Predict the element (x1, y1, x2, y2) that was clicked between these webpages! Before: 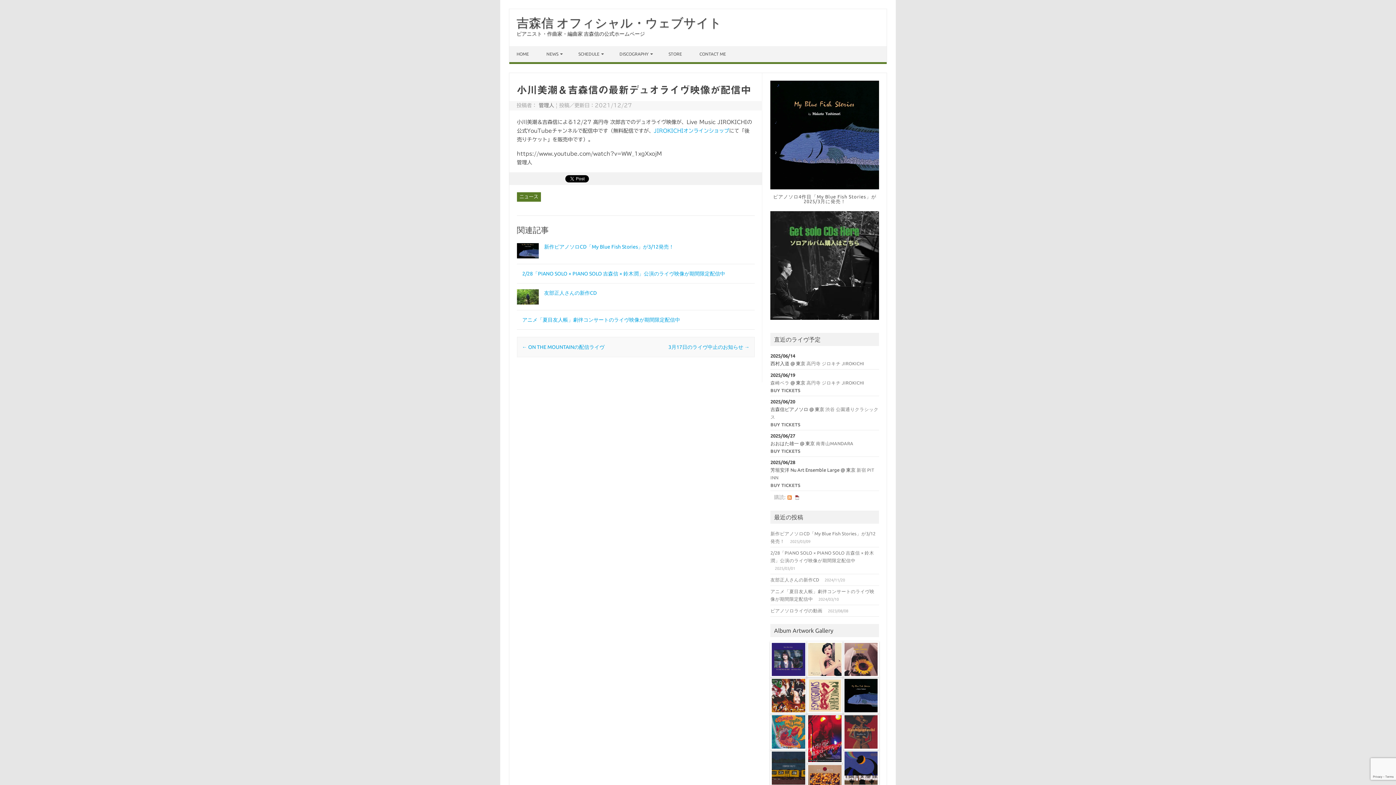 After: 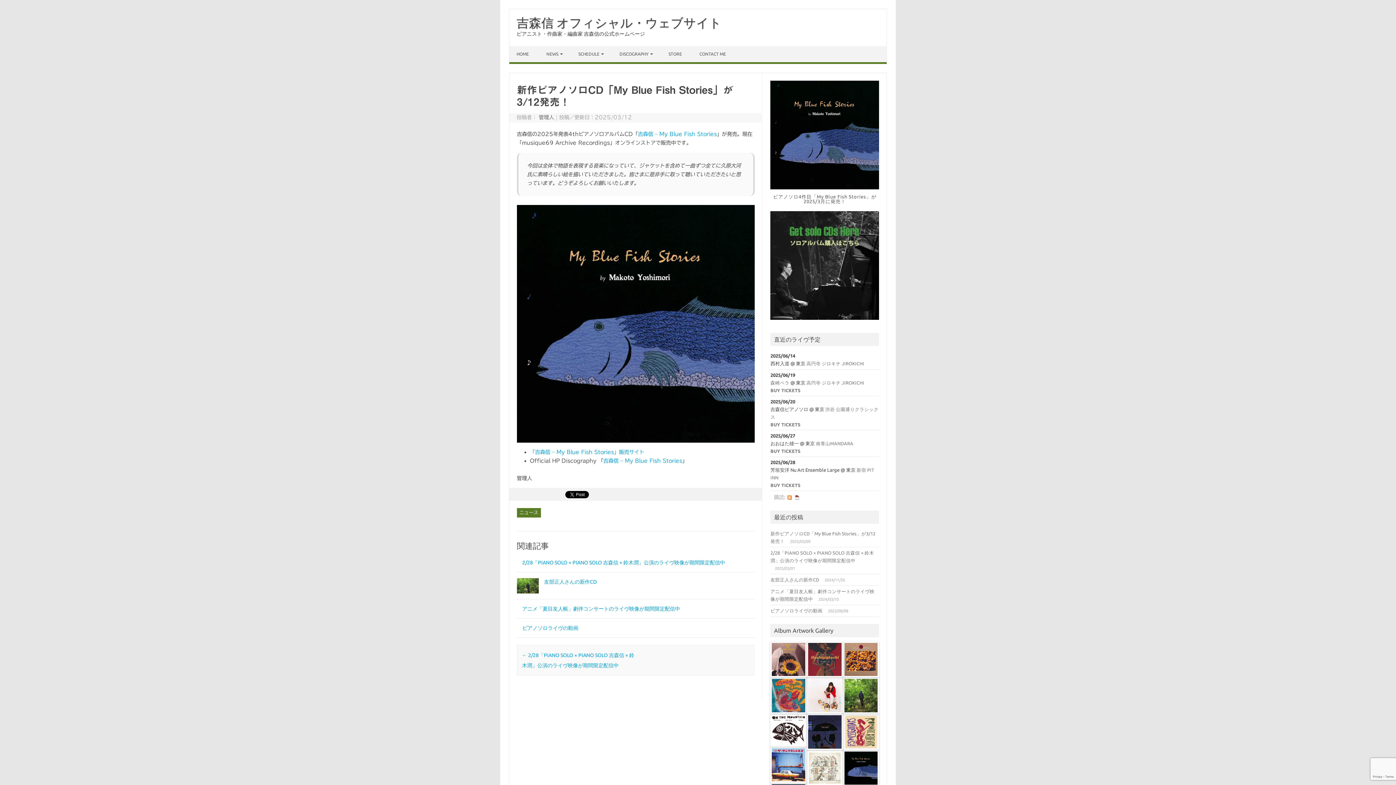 Action: bbox: (517, 258, 538, 264)